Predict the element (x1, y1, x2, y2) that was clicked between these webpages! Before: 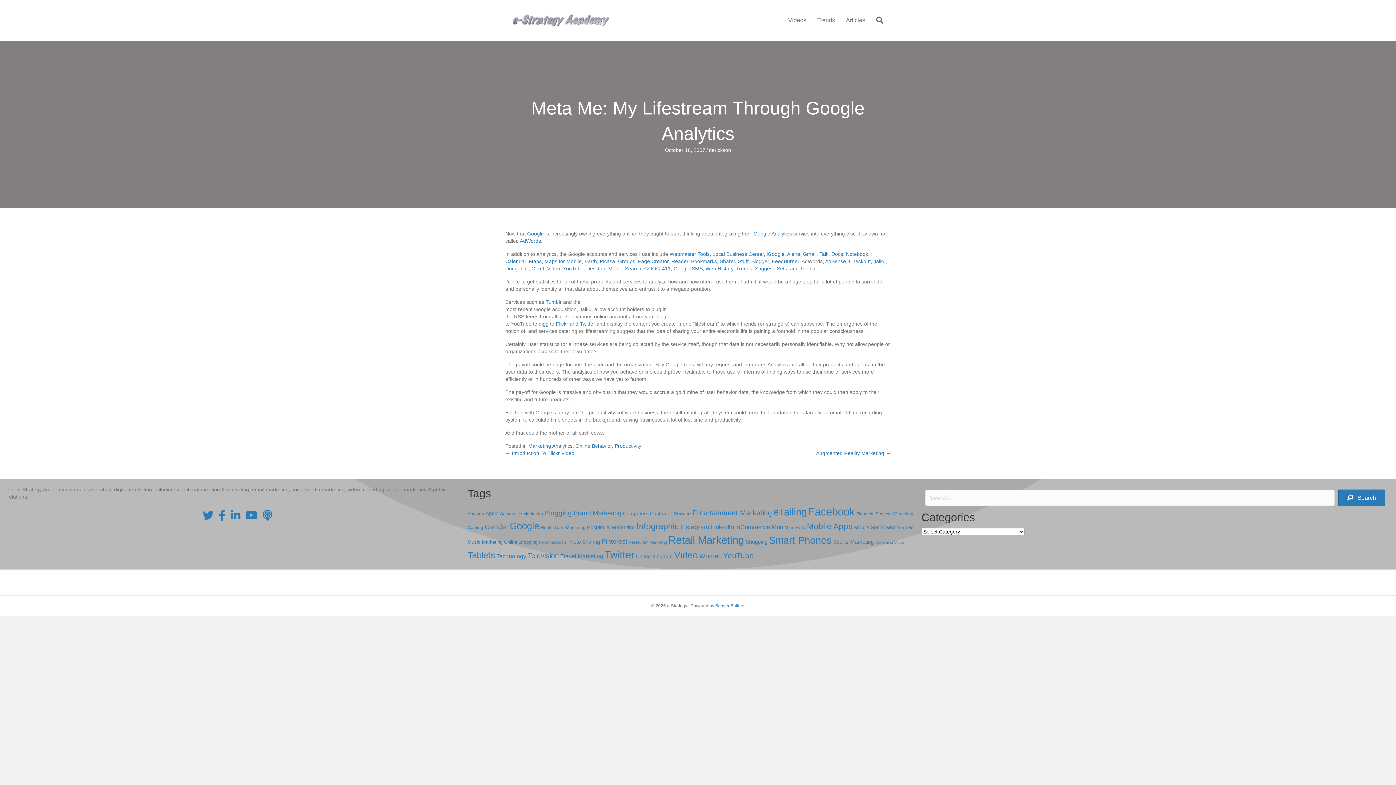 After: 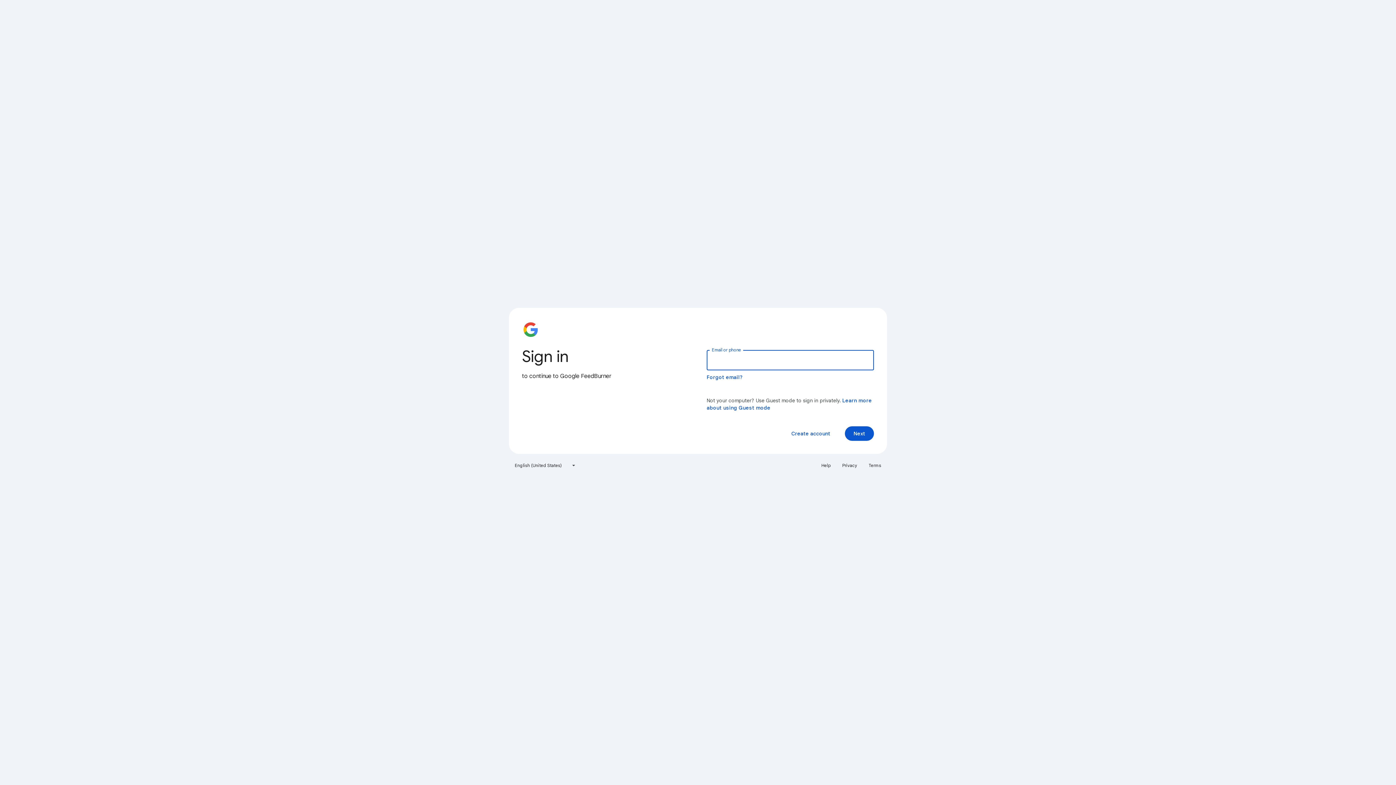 Action: bbox: (772, 258, 799, 264) label: FeedBurner